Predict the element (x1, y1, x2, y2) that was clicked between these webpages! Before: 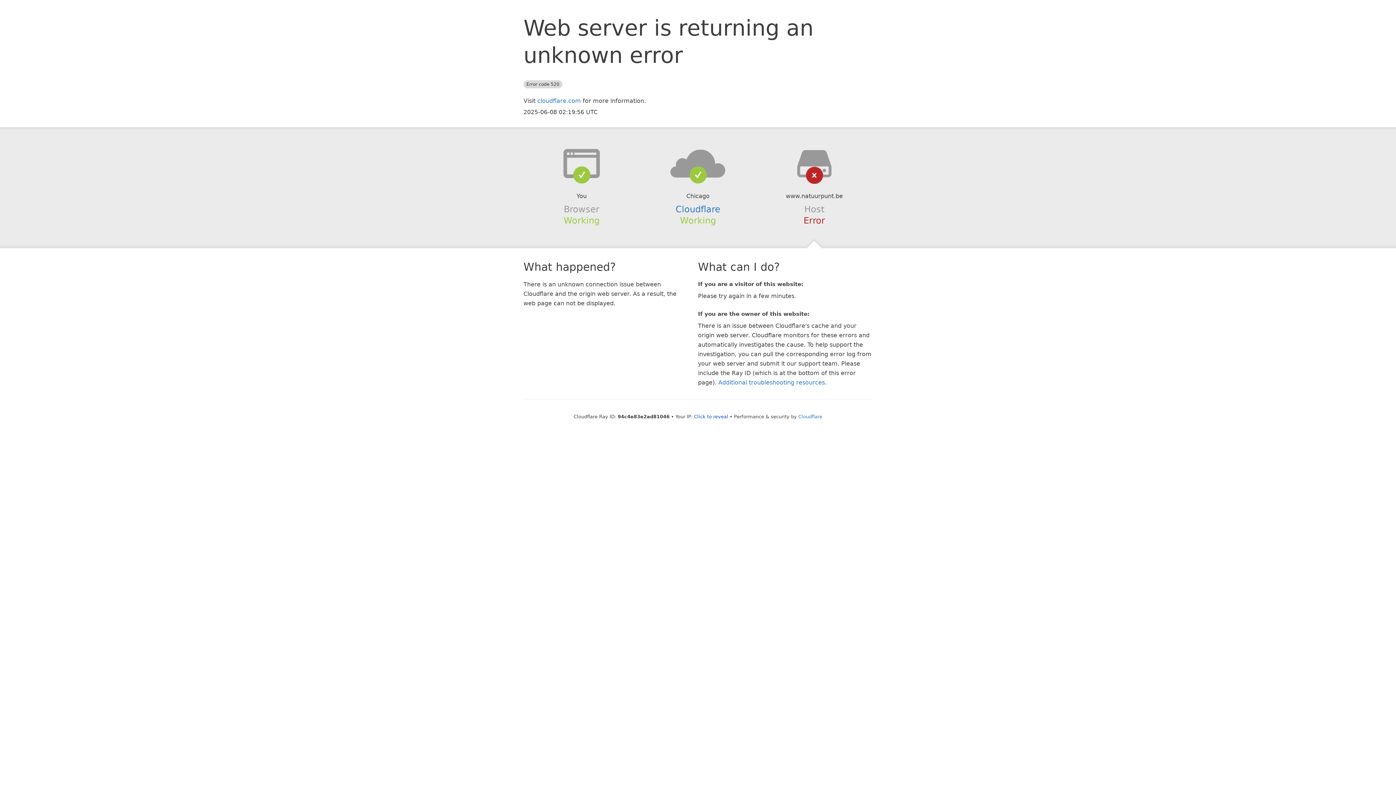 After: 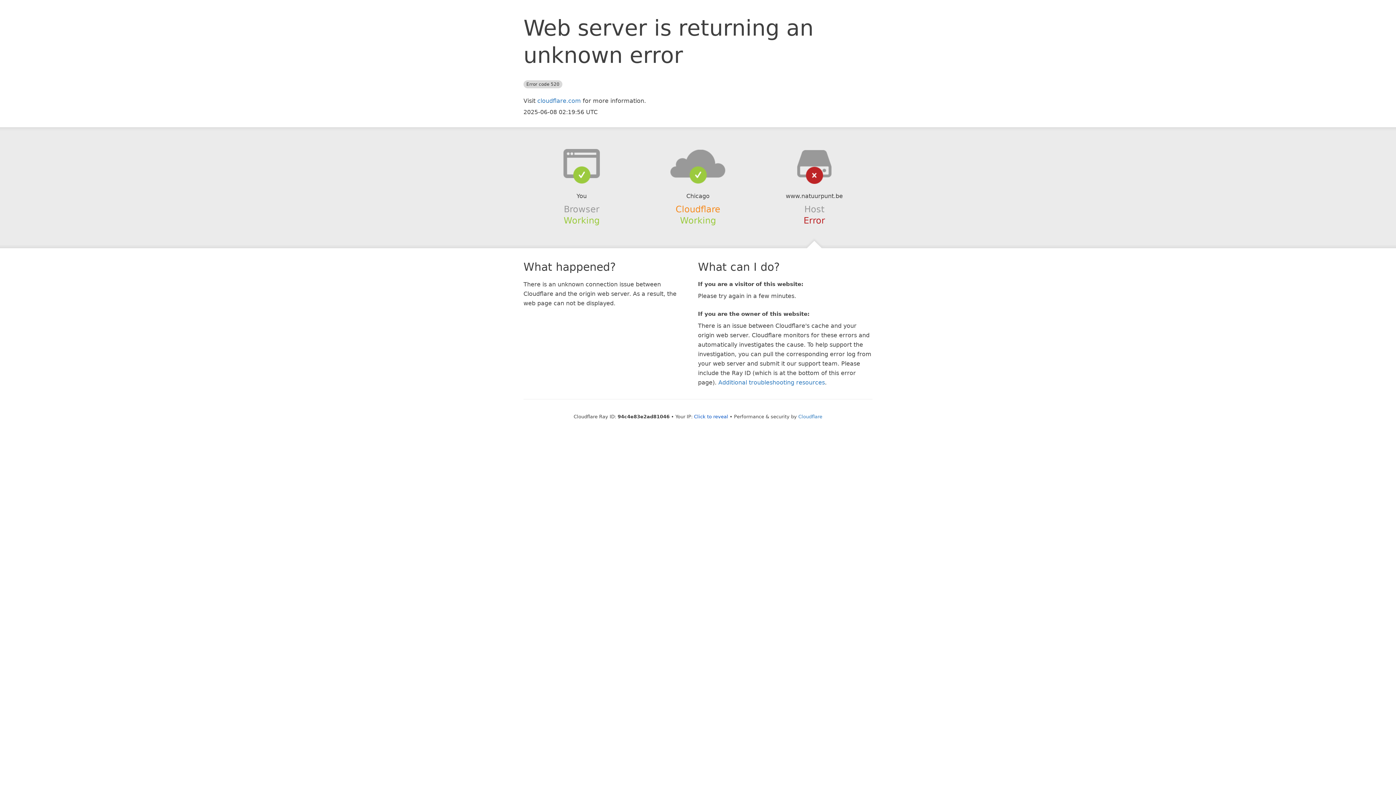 Action: label: Cloudflare bbox: (675, 204, 720, 214)